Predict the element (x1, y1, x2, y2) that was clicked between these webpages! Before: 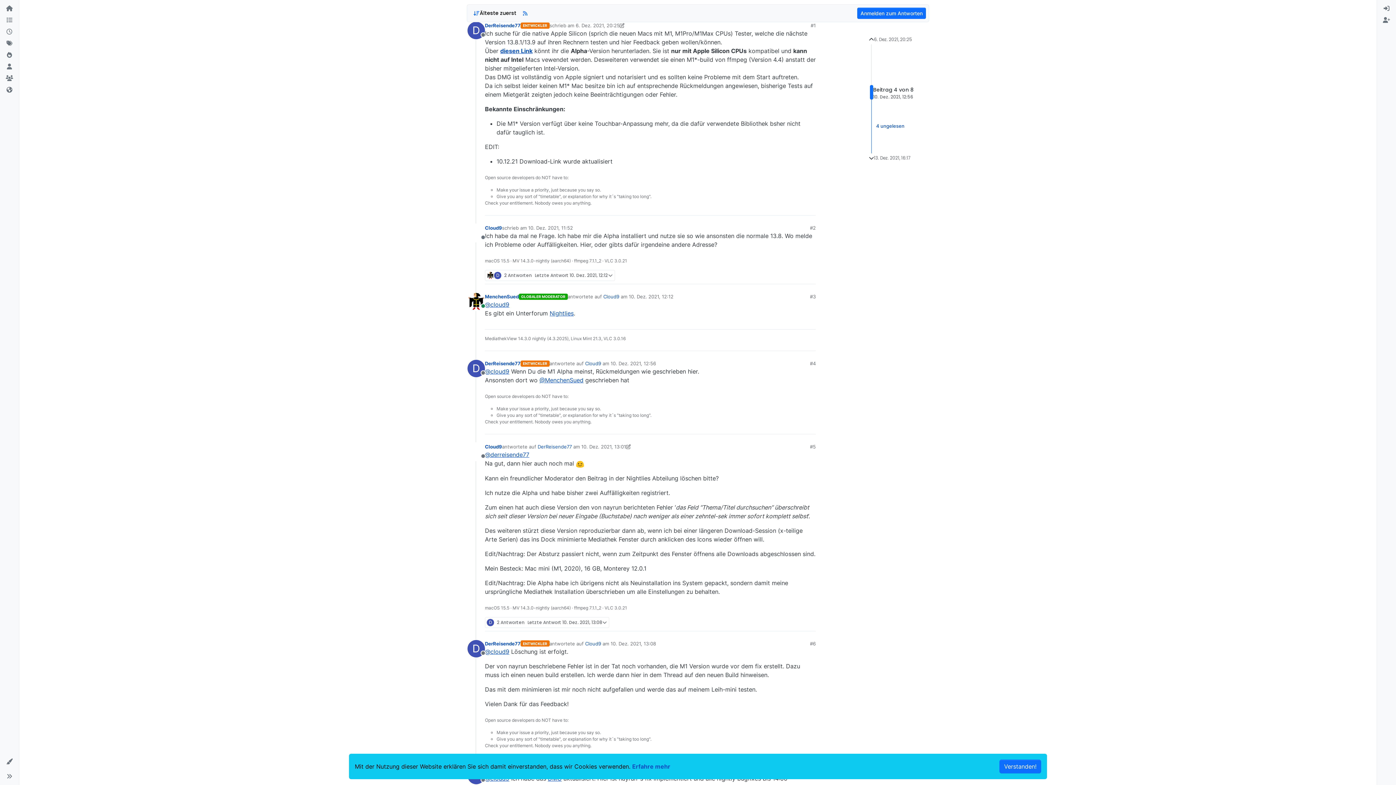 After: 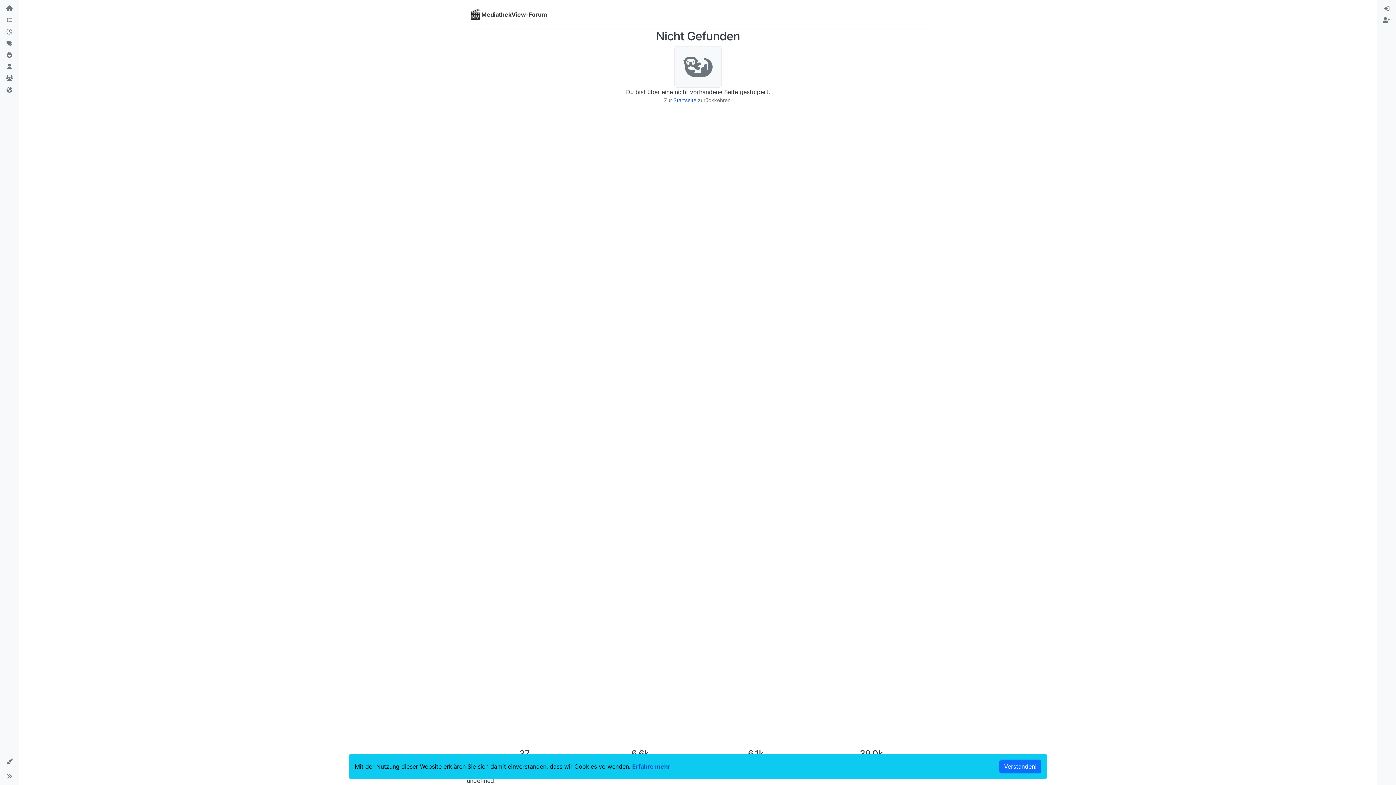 Action: label: @MenchenSued bbox: (539, 376, 583, 384)